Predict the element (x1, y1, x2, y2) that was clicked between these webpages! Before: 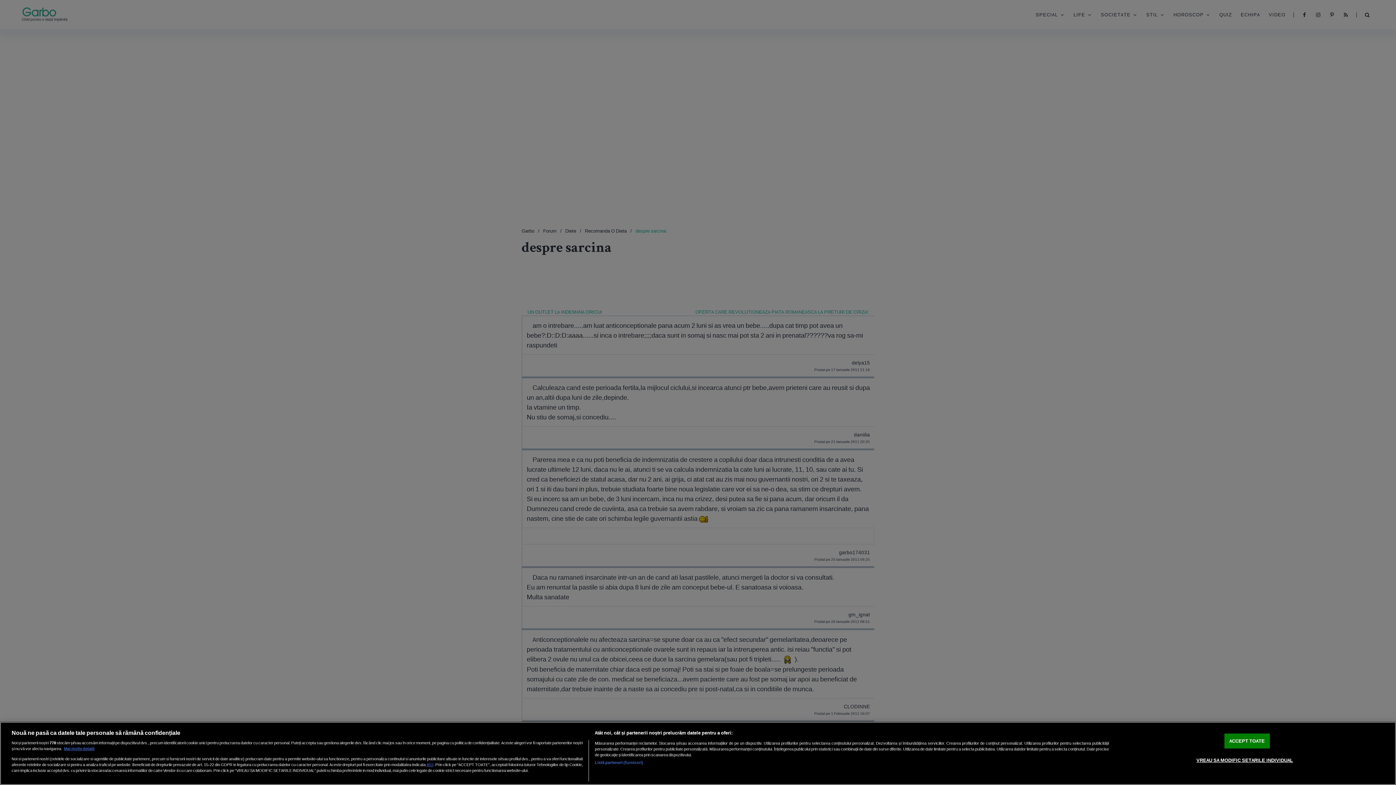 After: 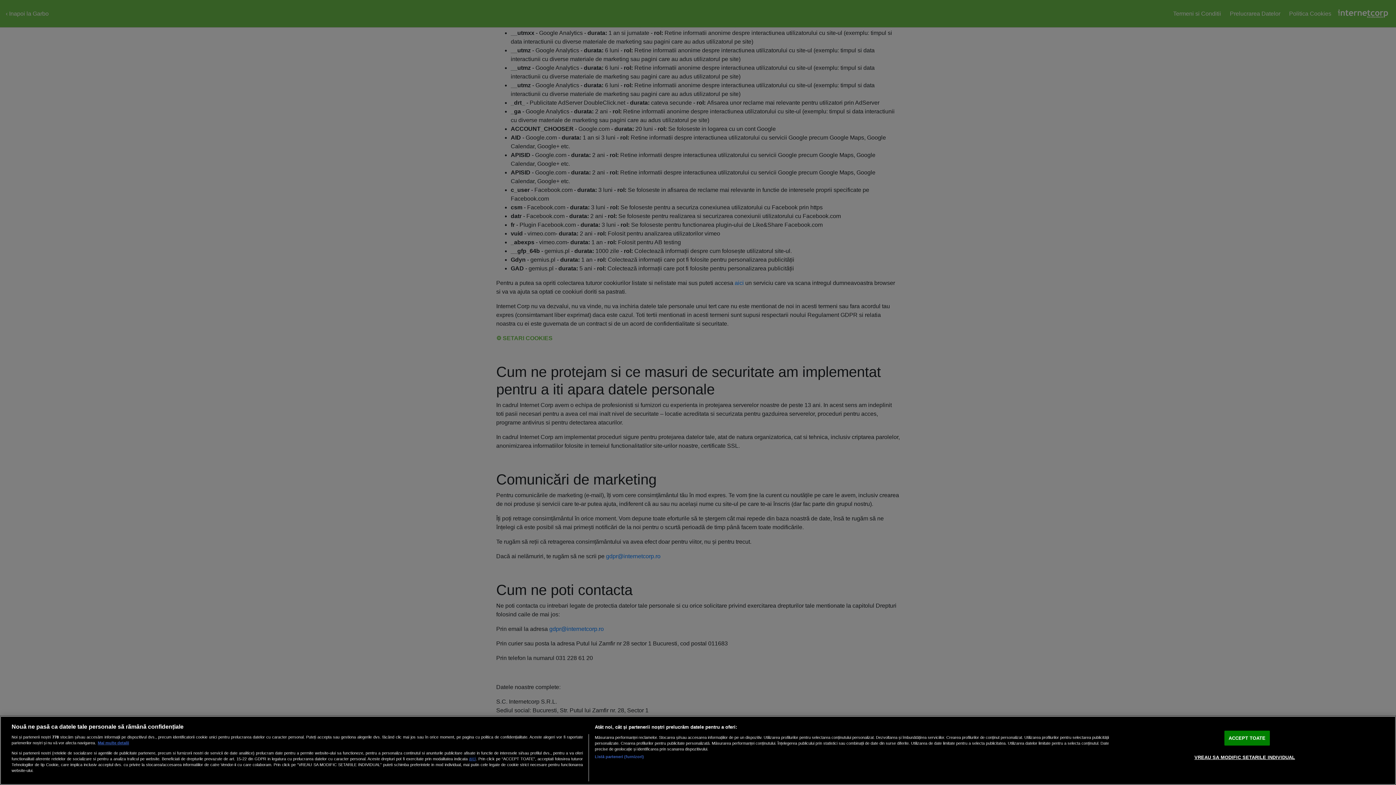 Action: bbox: (426, 762, 433, 767) label: aici